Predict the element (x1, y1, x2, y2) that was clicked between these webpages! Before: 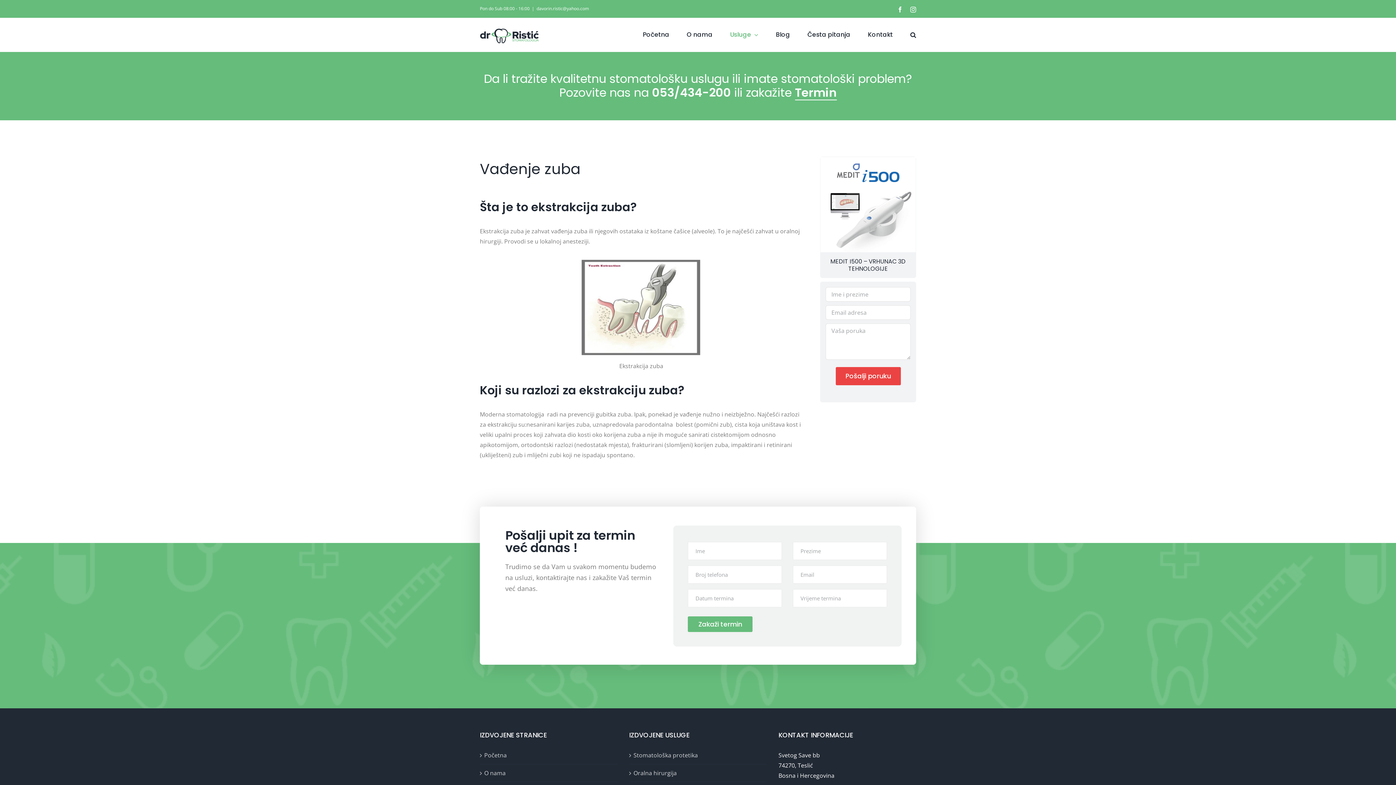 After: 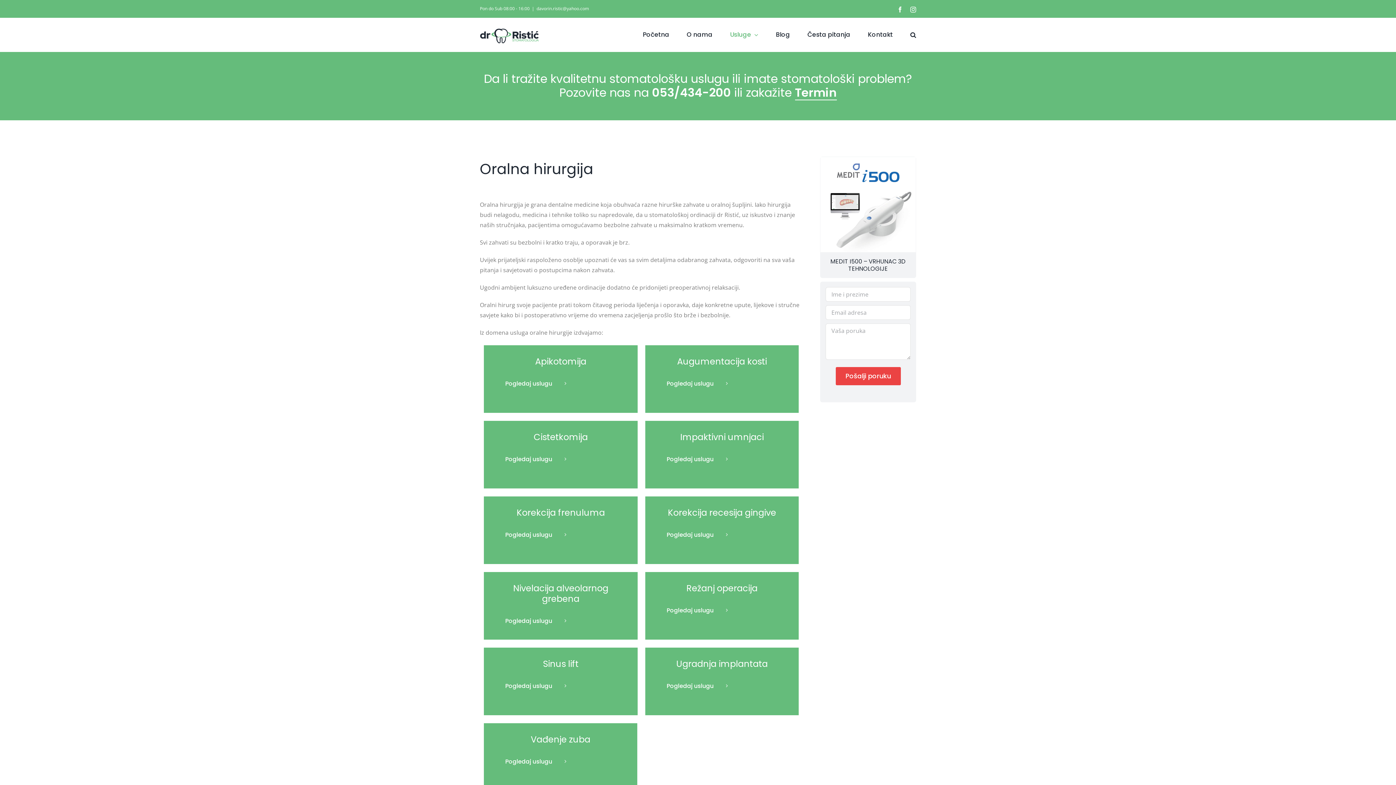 Action: bbox: (633, 768, 763, 778) label: Oralna hirurgija